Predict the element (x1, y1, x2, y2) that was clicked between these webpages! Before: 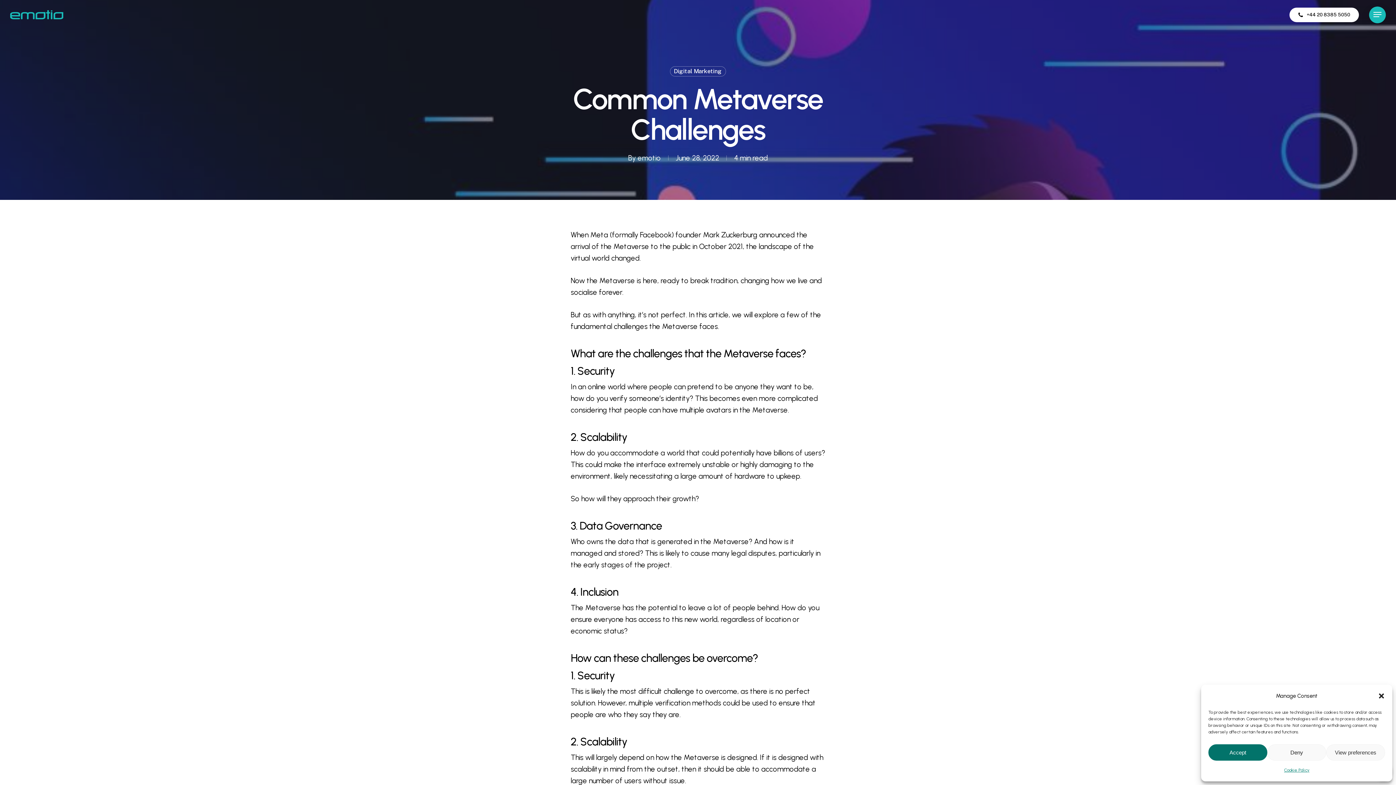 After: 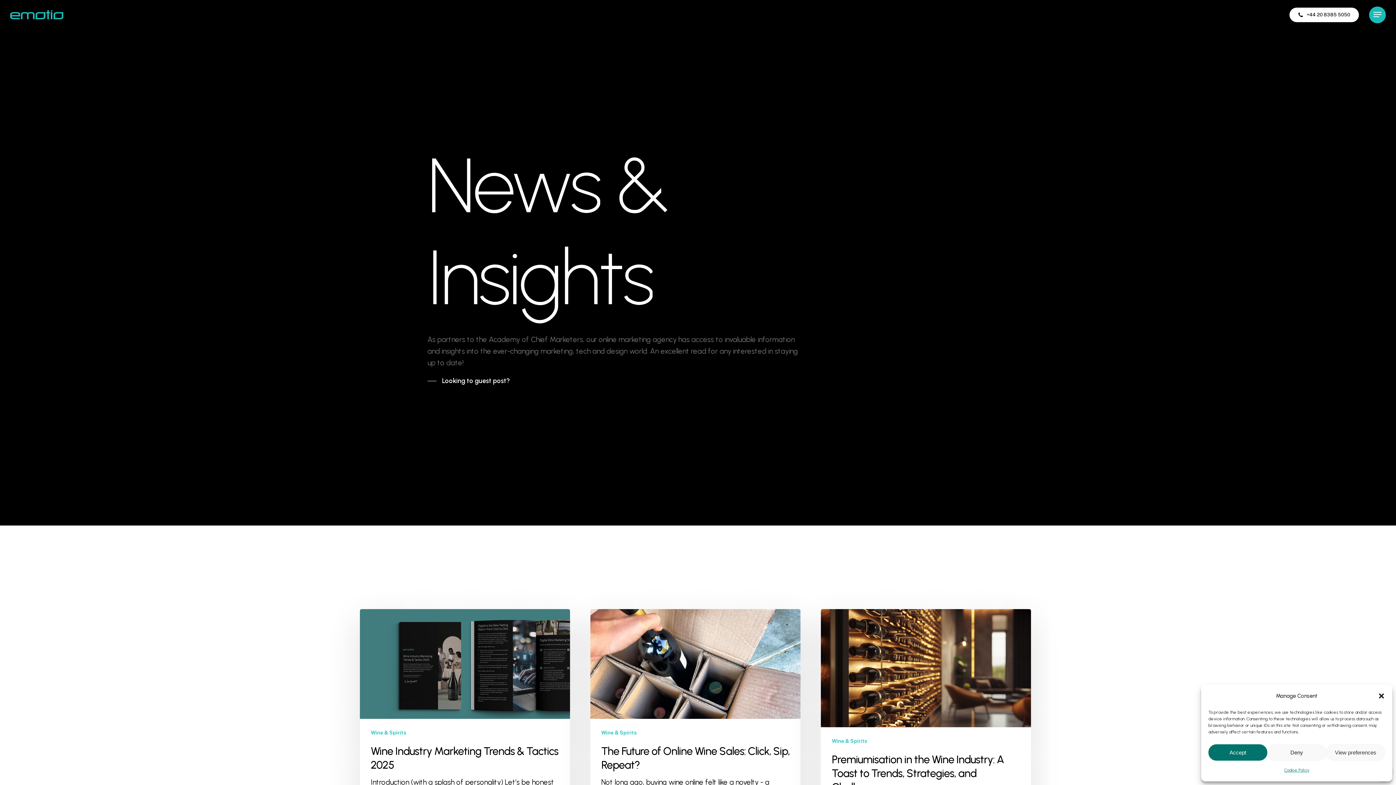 Action: label: emotio bbox: (637, 153, 660, 162)